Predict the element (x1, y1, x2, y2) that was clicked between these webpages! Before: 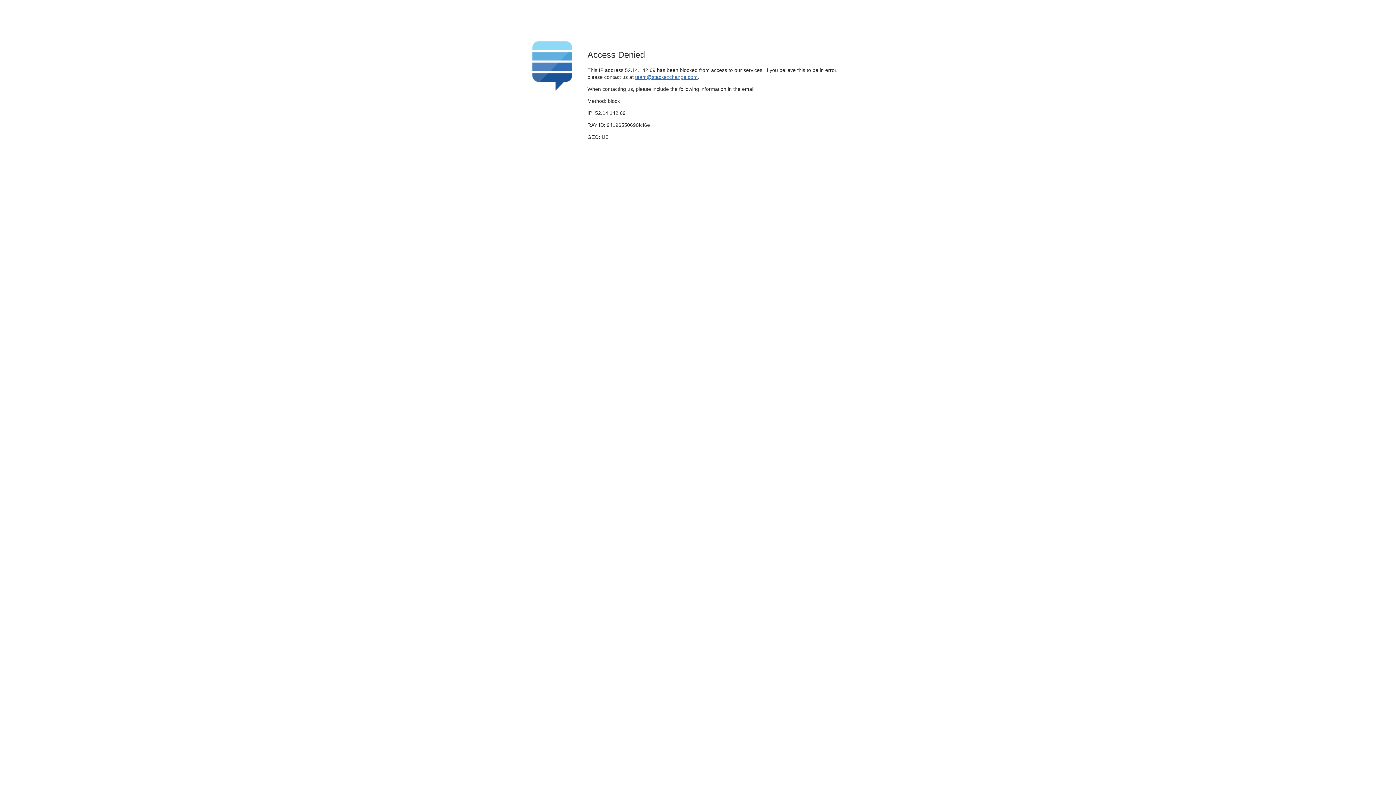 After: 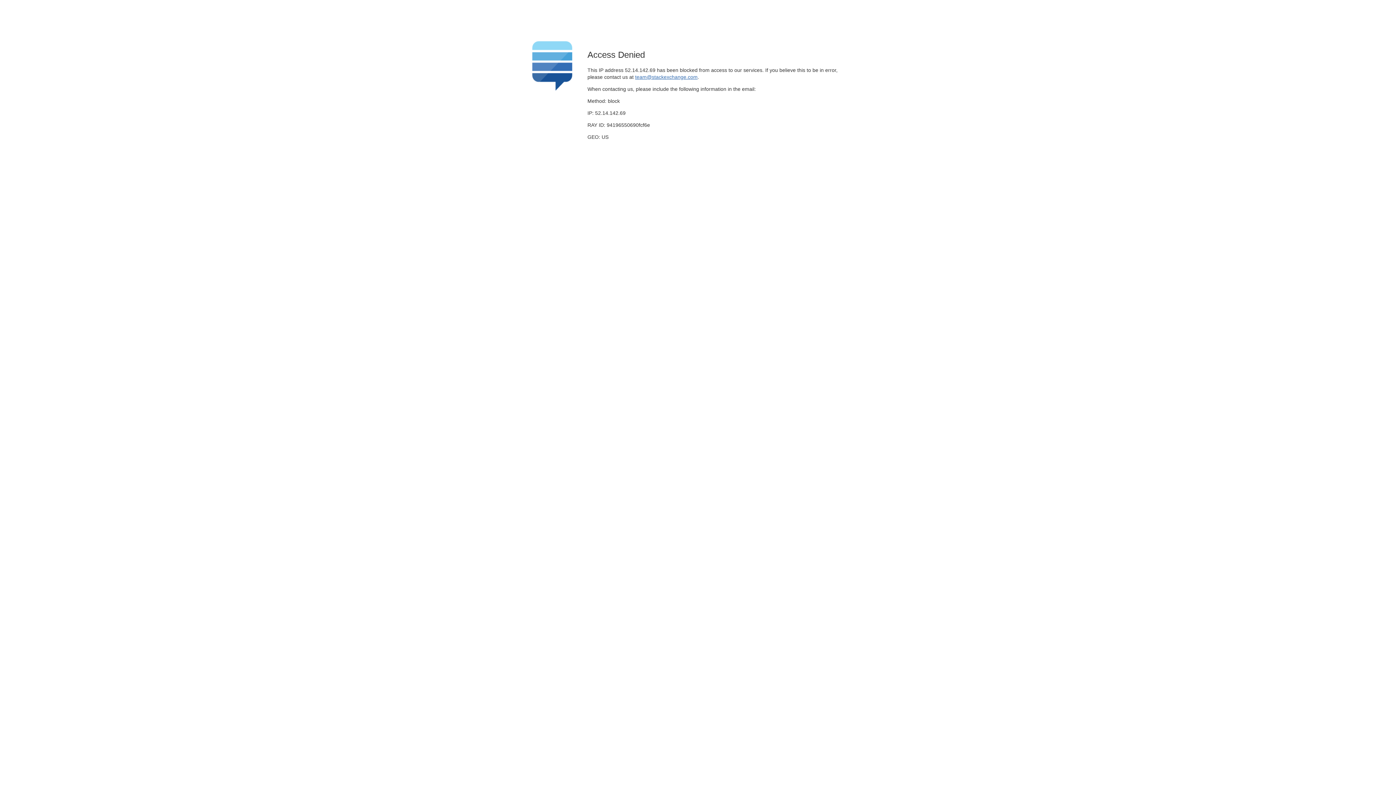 Action: label: team@stackexchange.com bbox: (635, 74, 697, 79)